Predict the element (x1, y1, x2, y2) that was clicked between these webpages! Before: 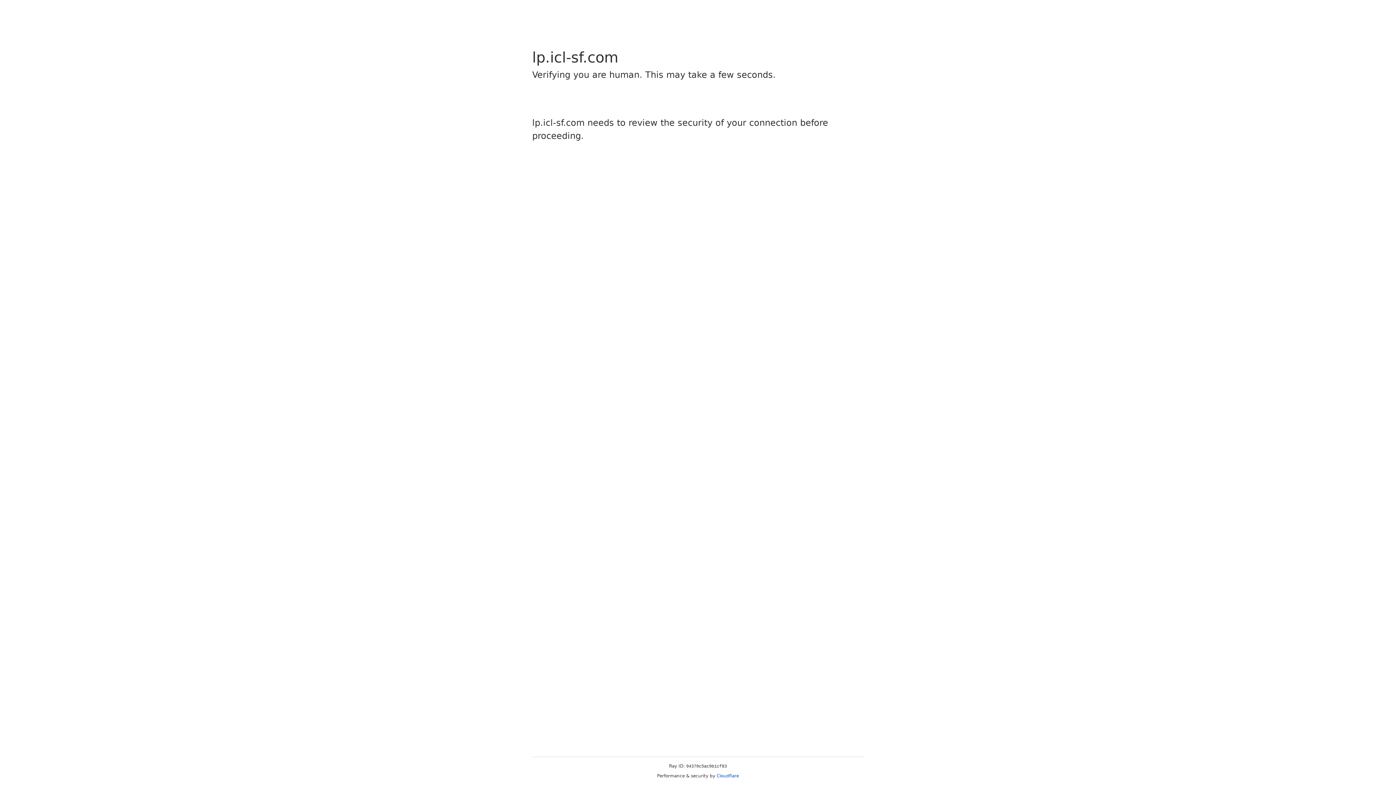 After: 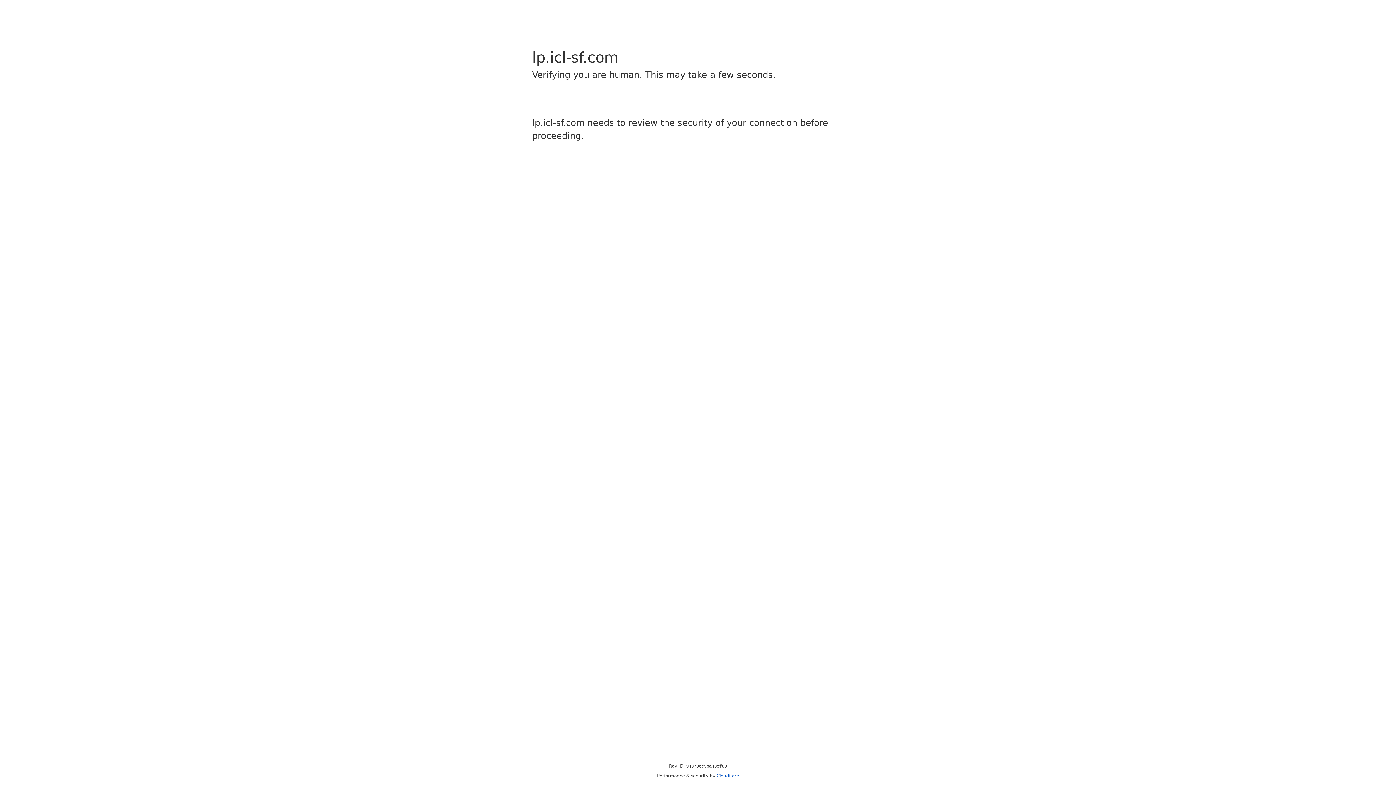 Action: bbox: (716, 773, 739, 778) label: Cloudflare